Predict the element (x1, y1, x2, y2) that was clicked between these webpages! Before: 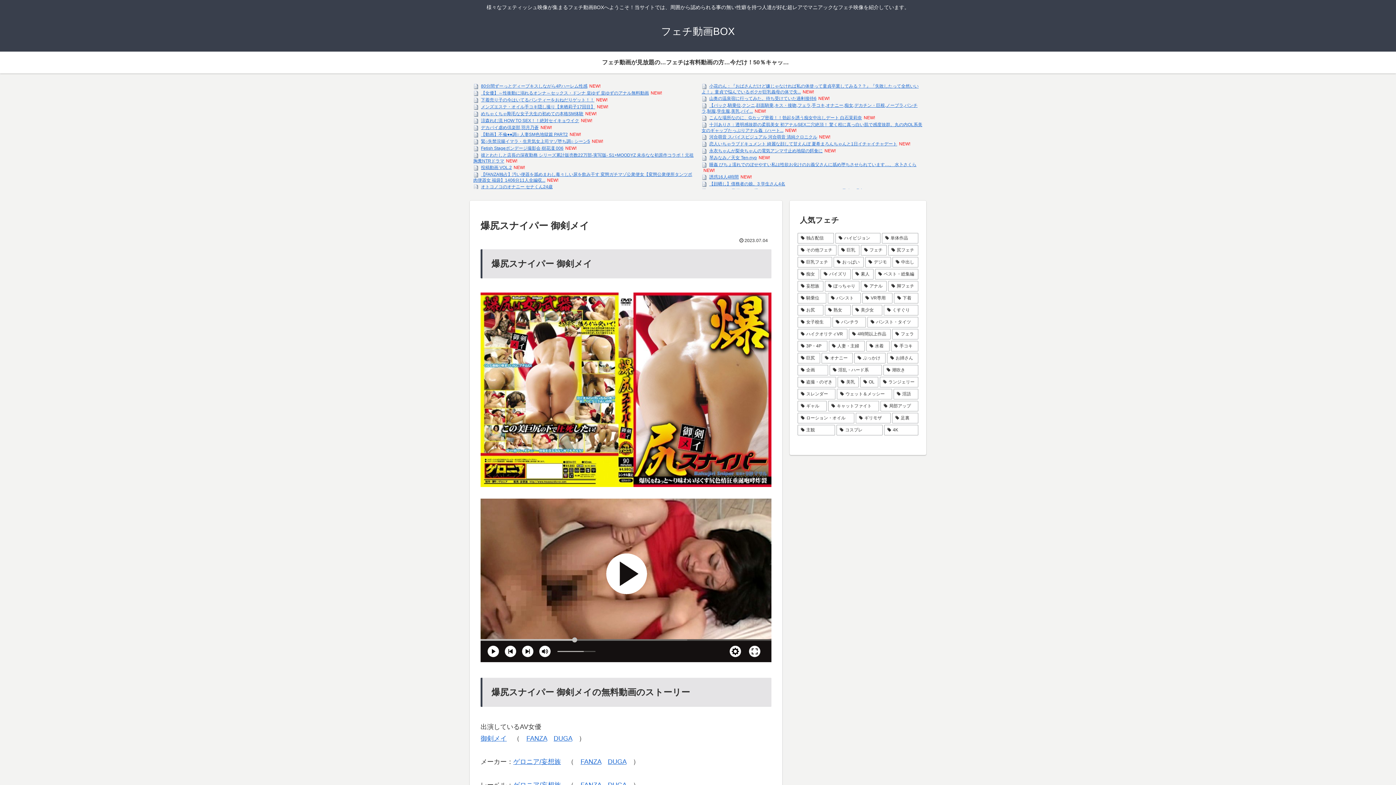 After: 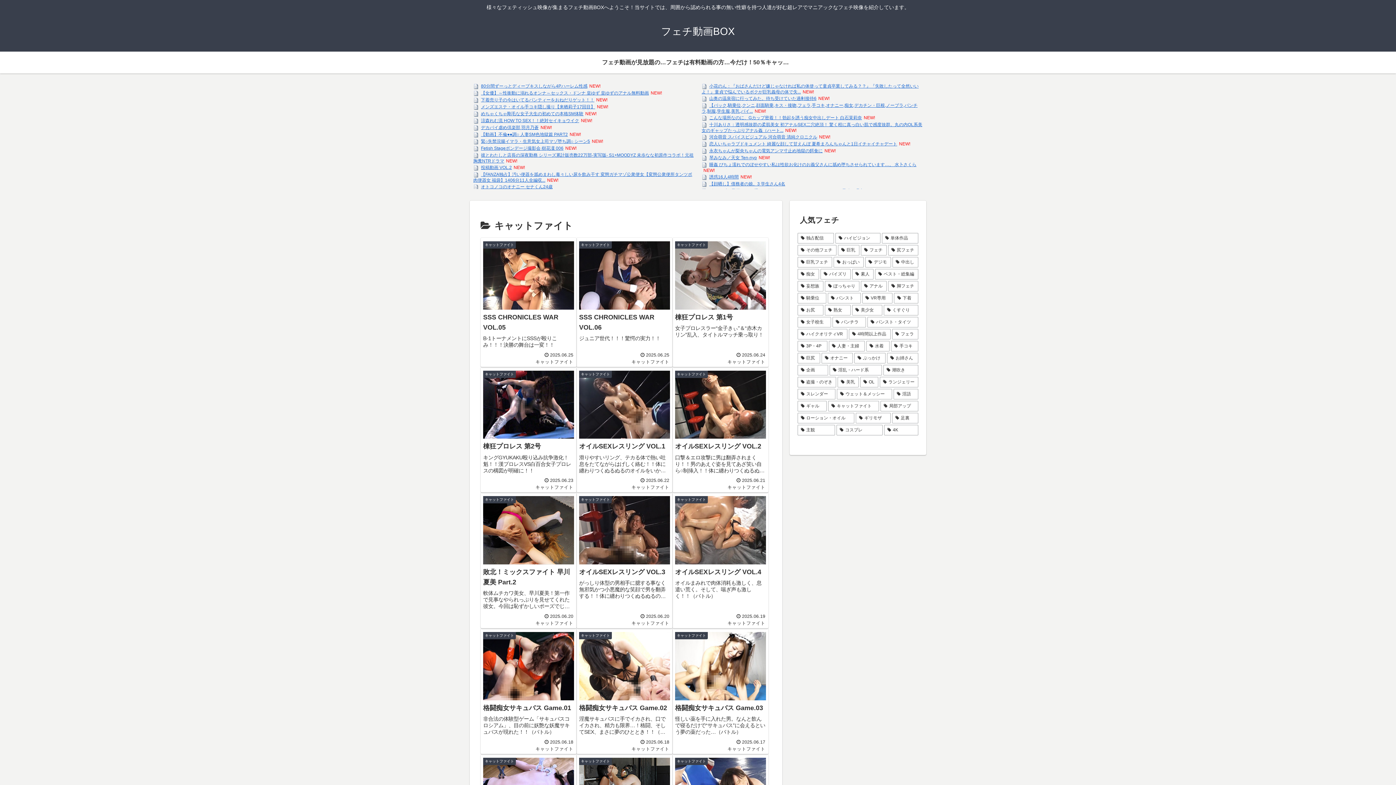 Action: bbox: (828, 400, 879, 411) label: キャットファイト (273個の項目)